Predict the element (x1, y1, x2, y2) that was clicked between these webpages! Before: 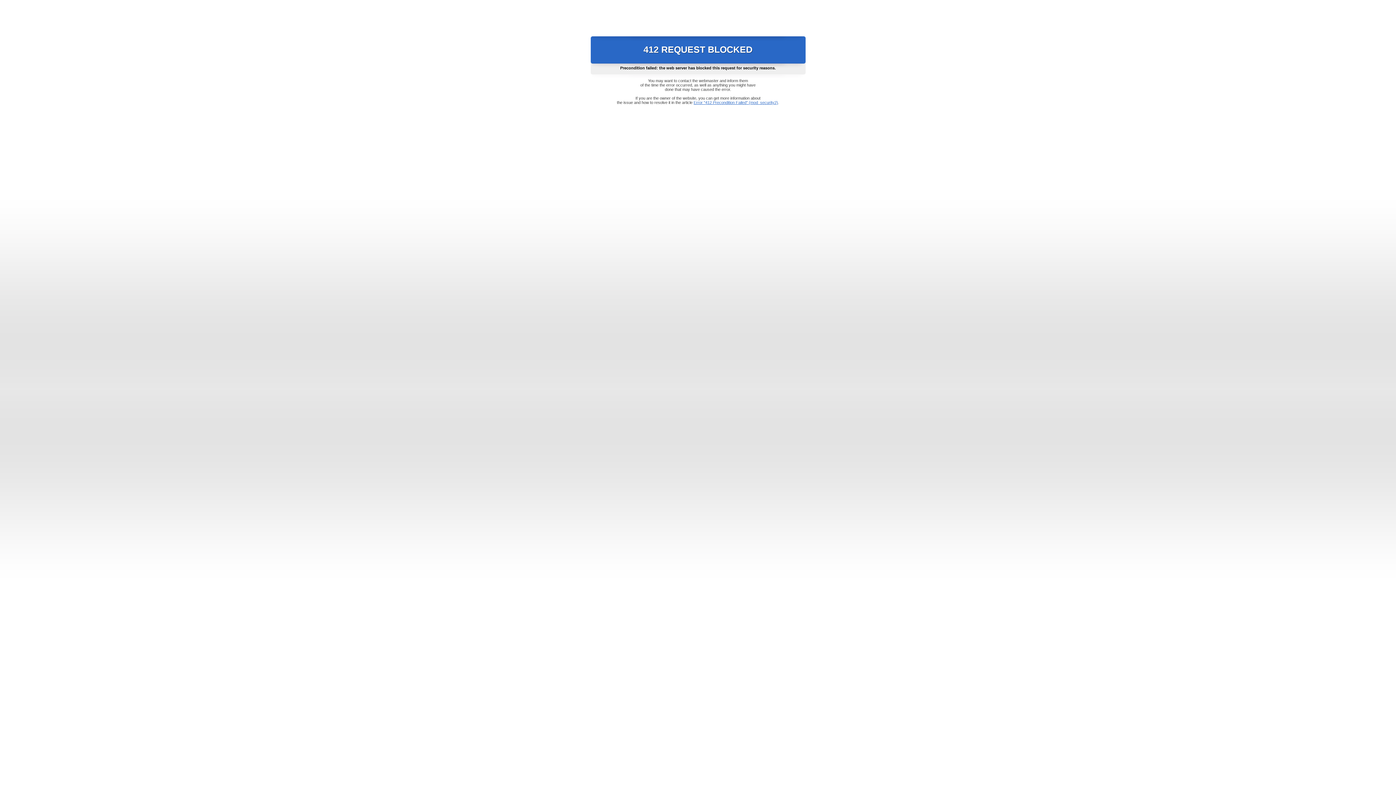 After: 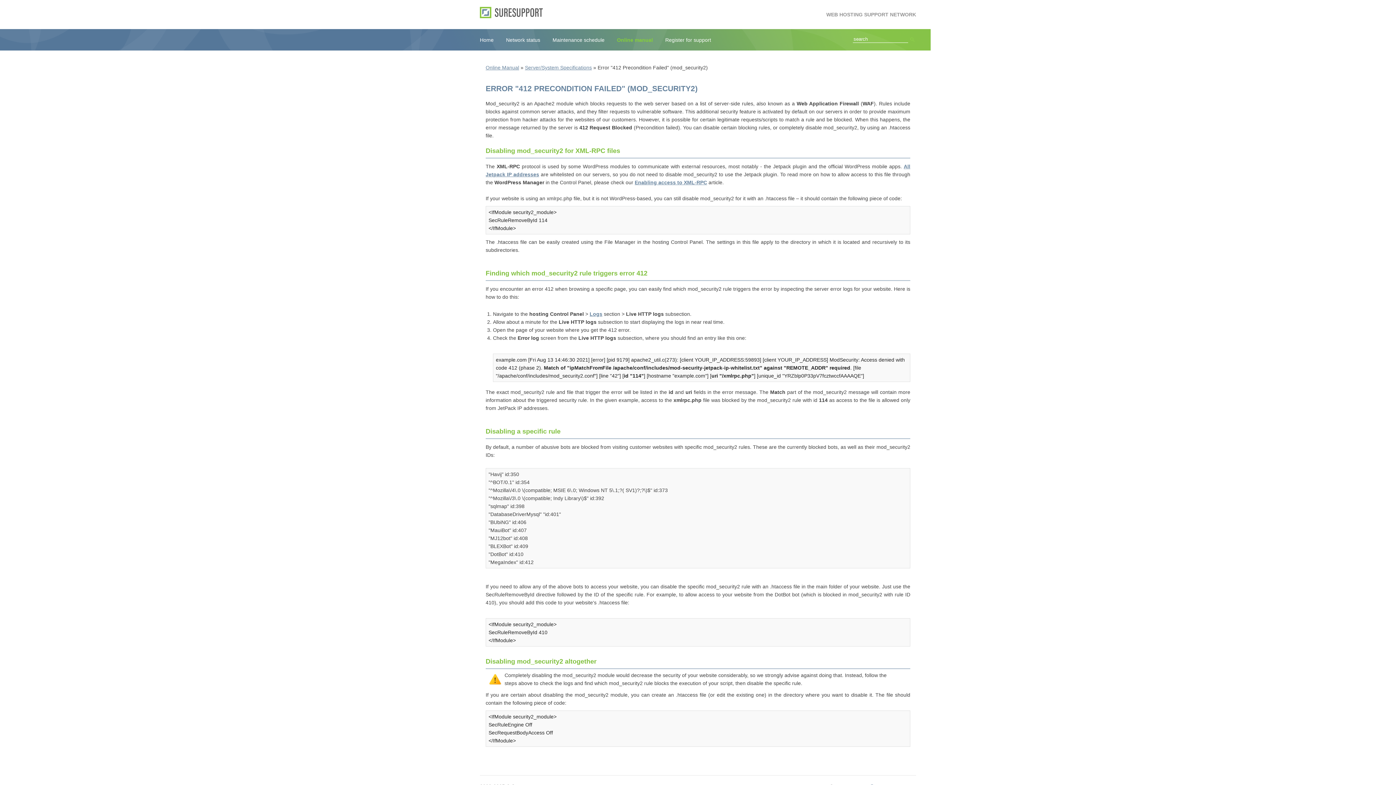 Action: bbox: (693, 100, 778, 104) label: Error "412 Precondition Failed" (mod_security2)